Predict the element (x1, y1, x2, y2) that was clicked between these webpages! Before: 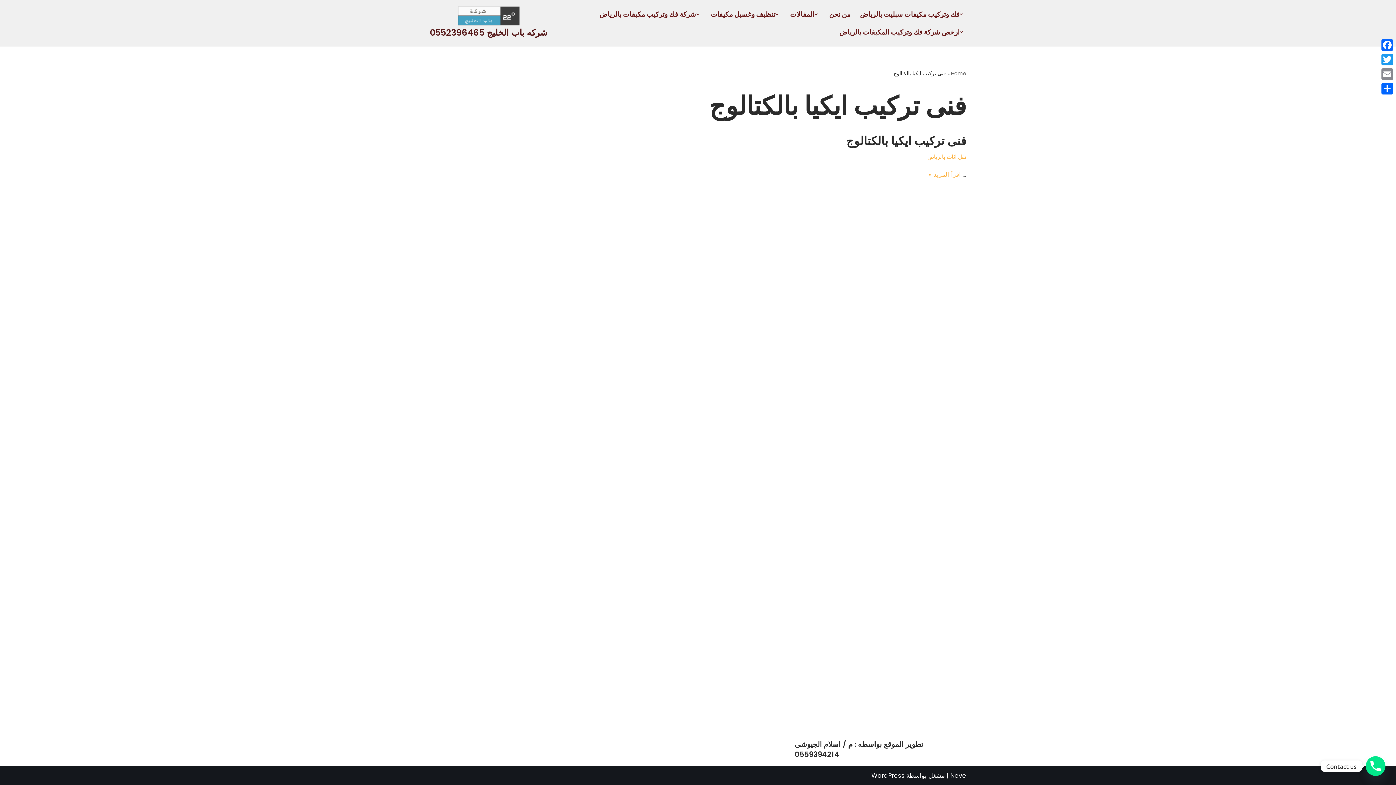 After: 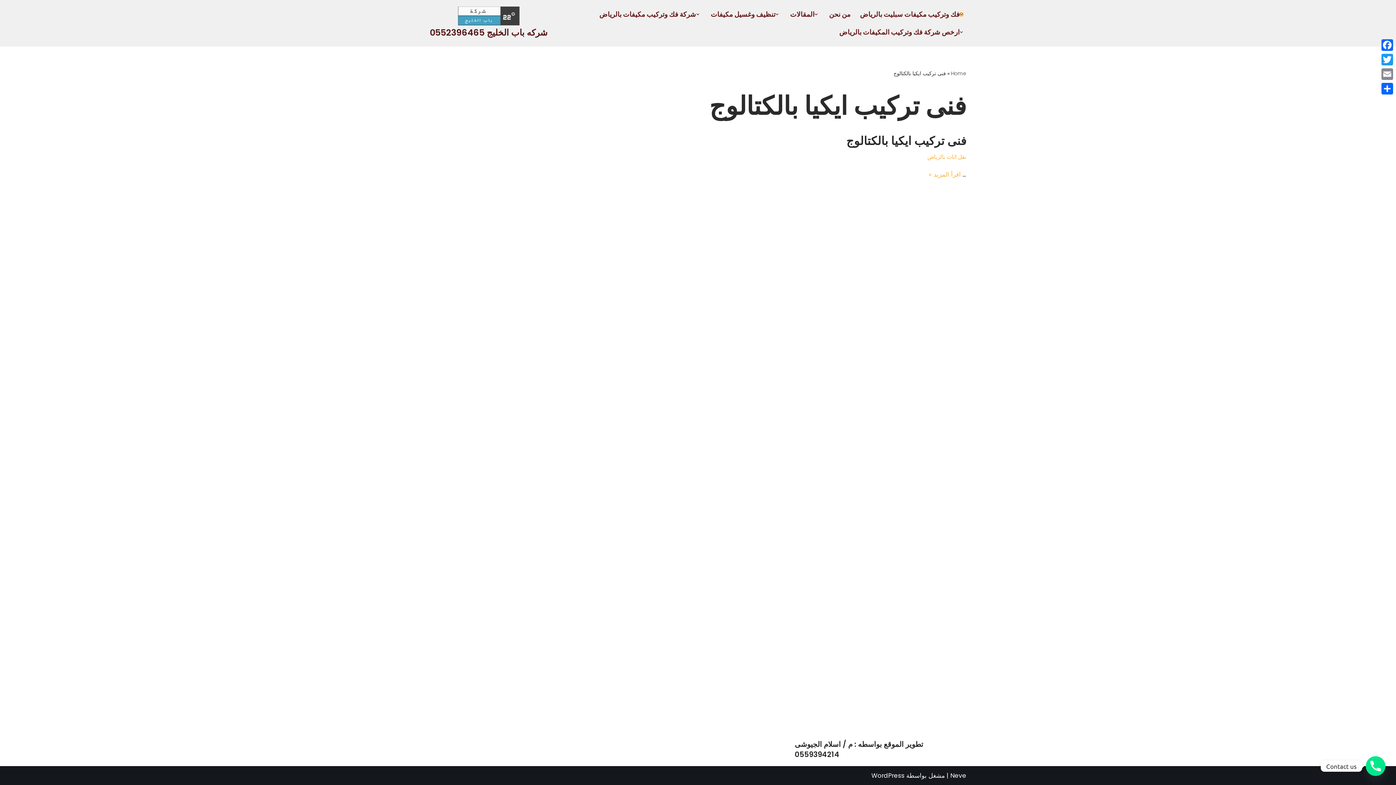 Action: bbox: (959, 12, 963, 15) label: افتح القائمة الفرعية